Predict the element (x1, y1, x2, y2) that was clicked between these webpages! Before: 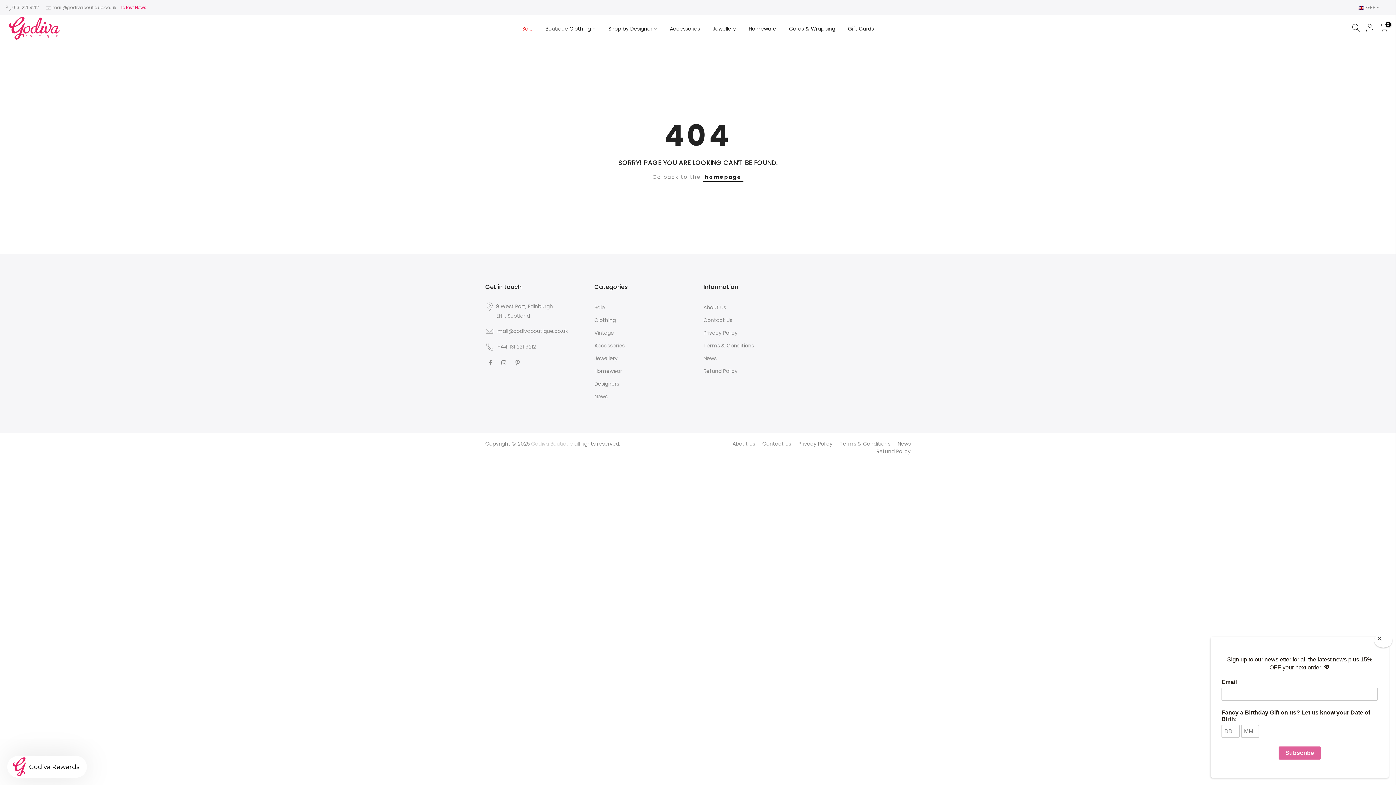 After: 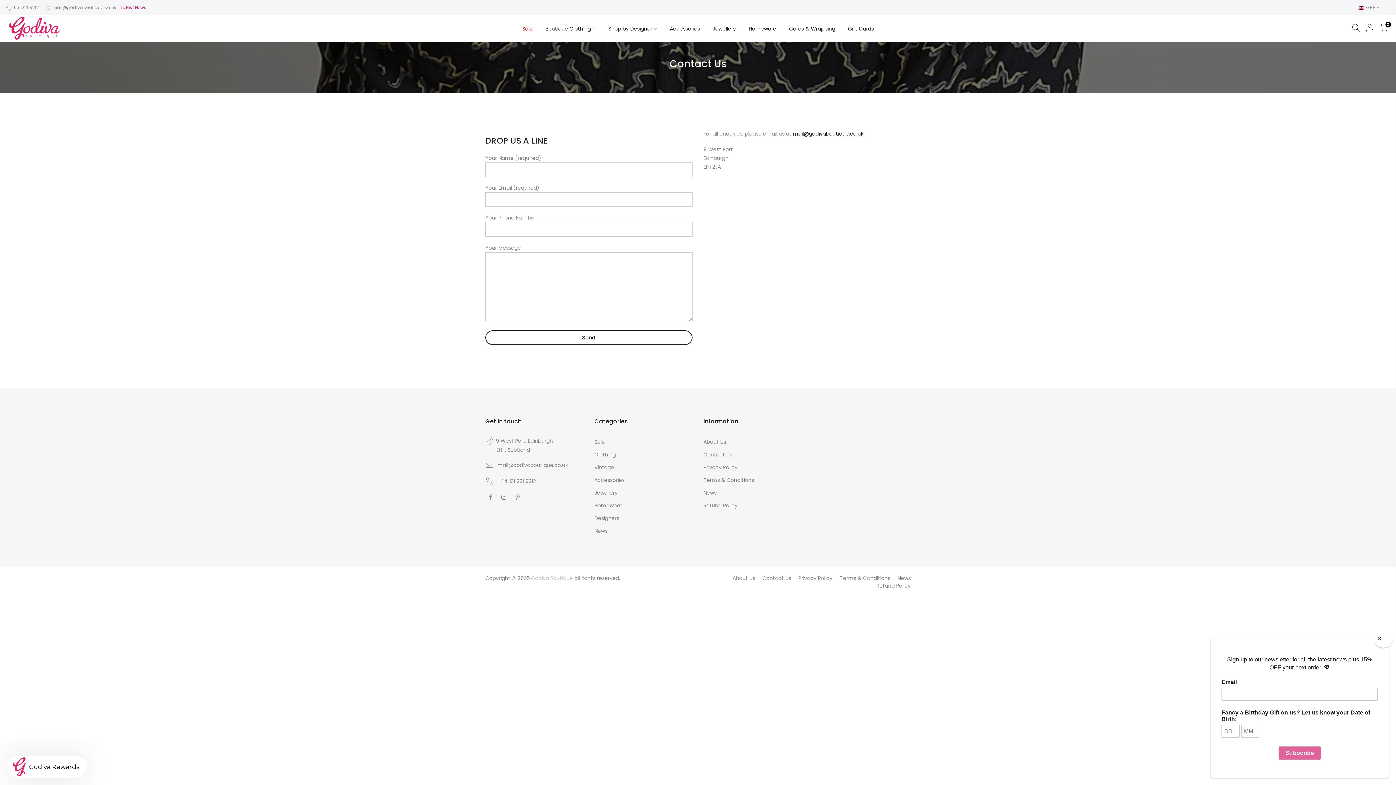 Action: label: Contact Us bbox: (762, 440, 791, 447)